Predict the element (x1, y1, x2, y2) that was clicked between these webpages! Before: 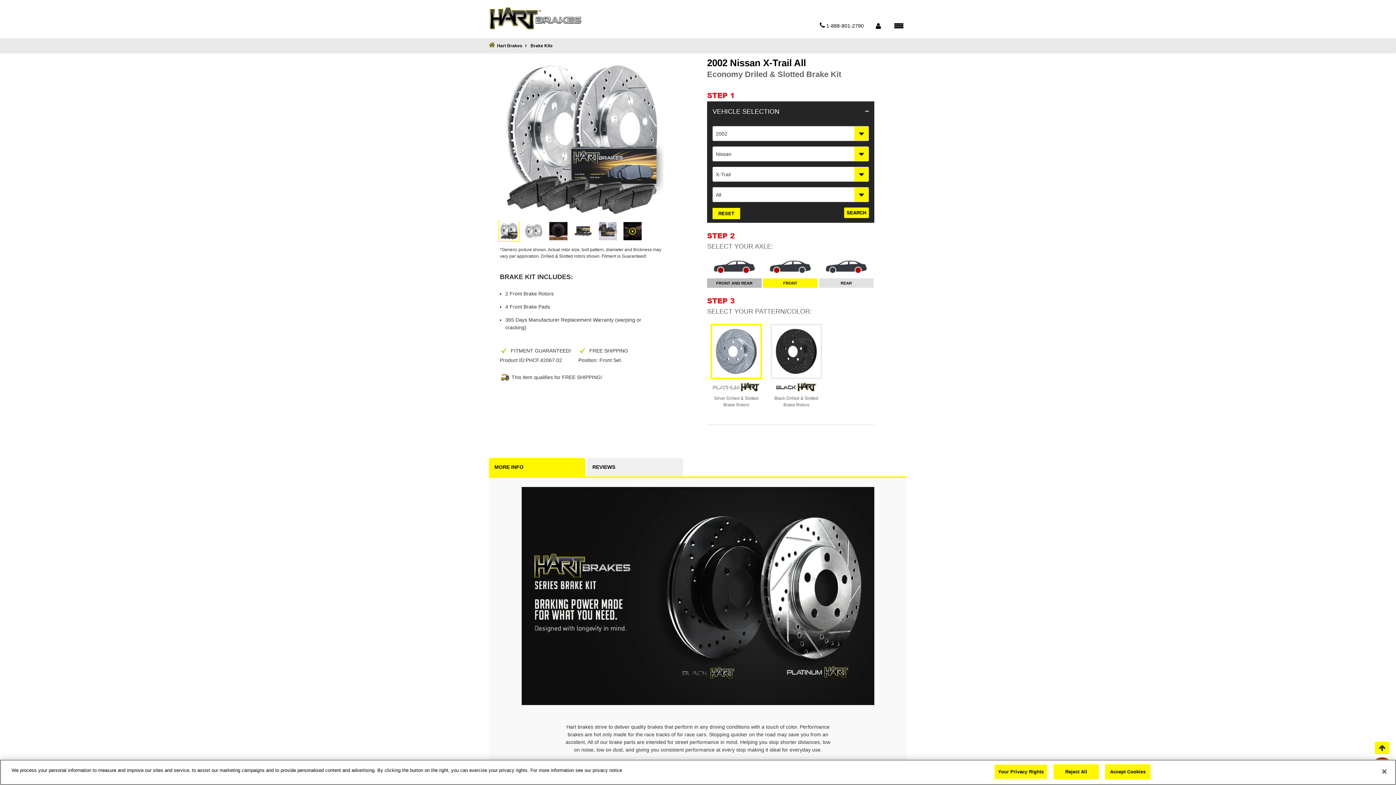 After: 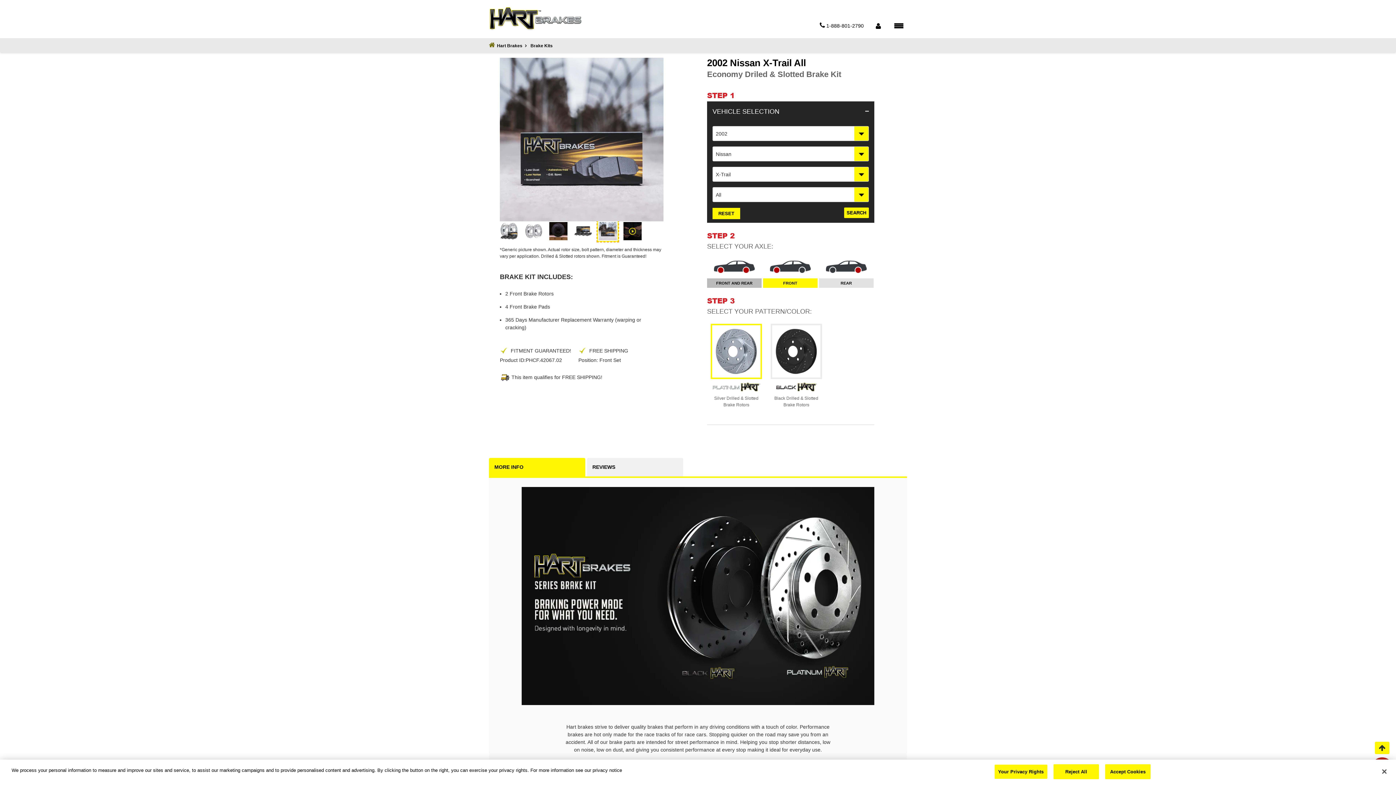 Action: bbox: (597, 220, 618, 241)